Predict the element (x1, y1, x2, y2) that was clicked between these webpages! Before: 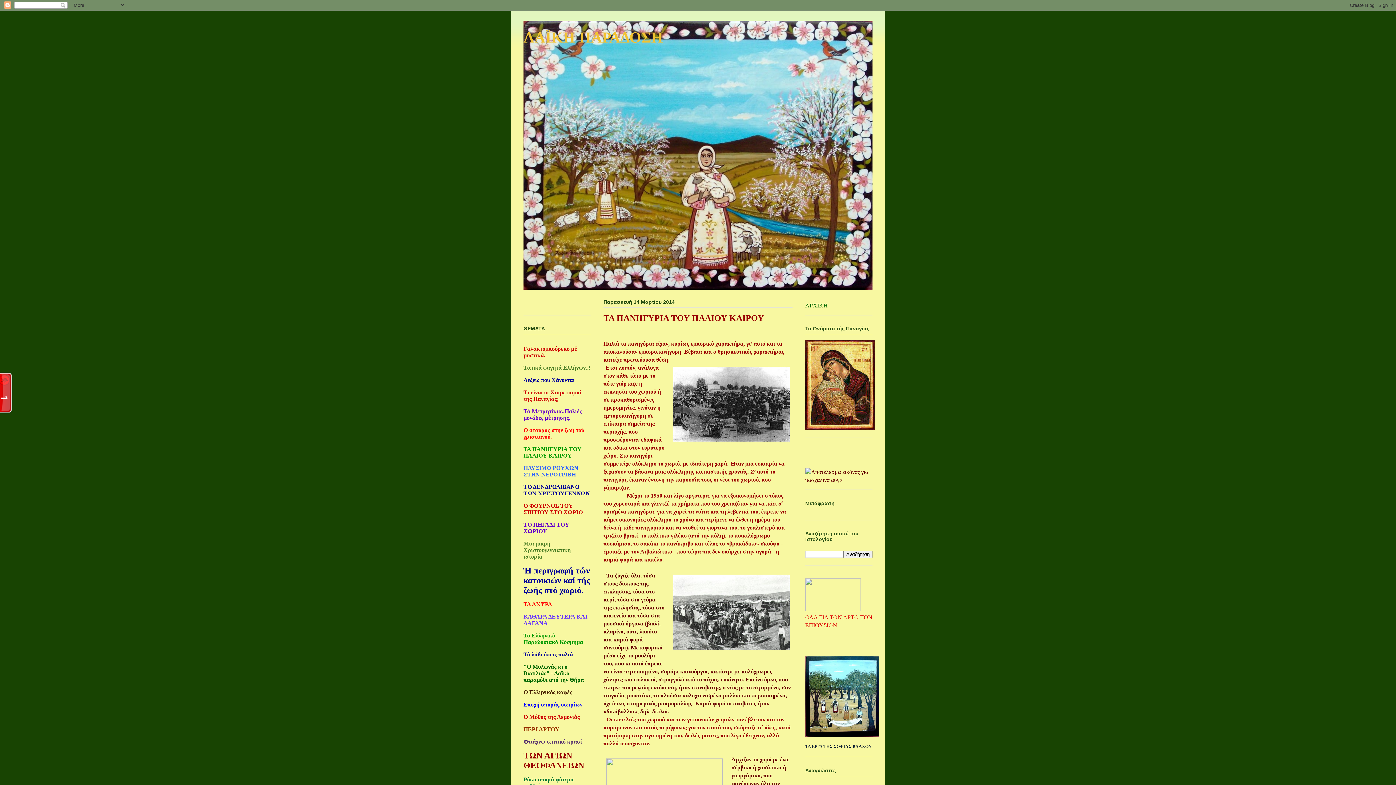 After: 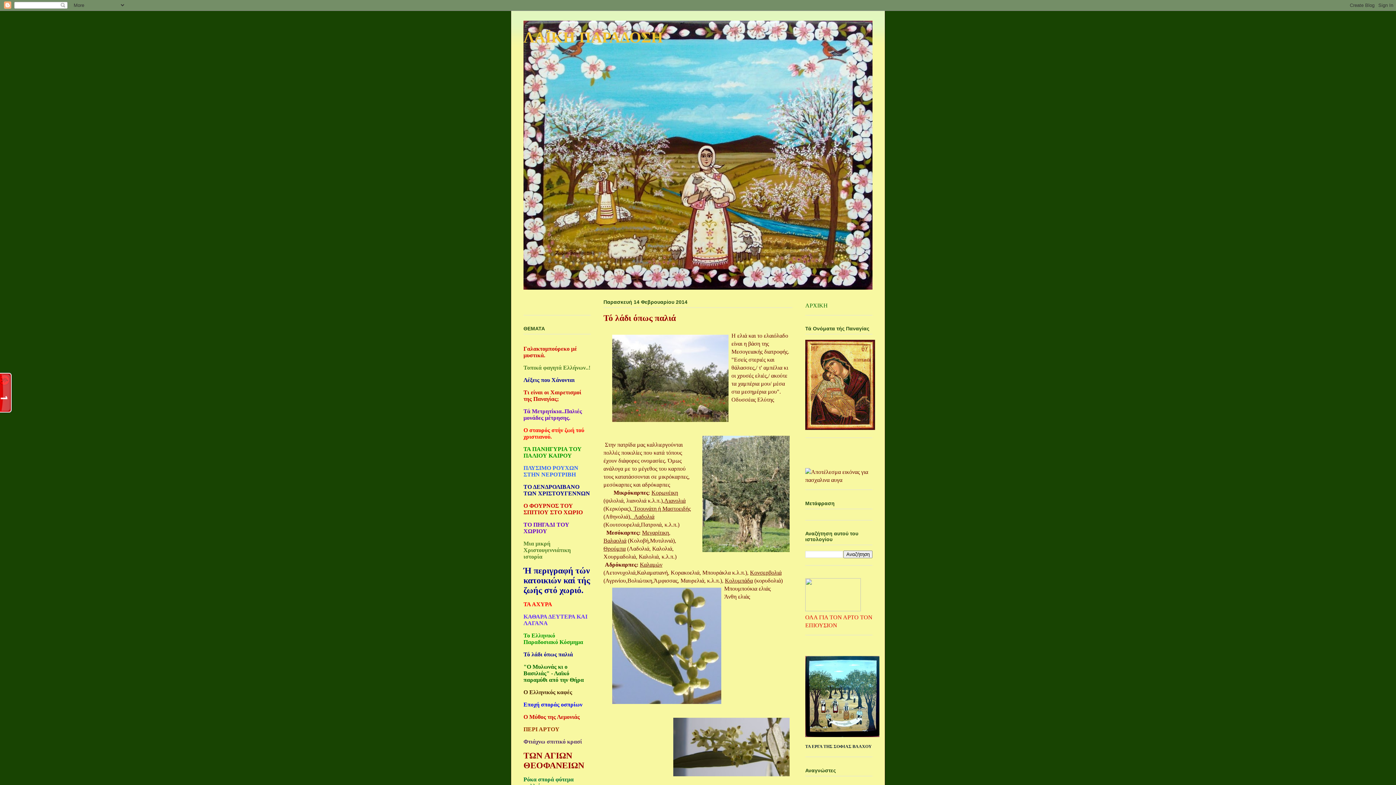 Action: label: Τό λάδι όπως παλιά bbox: (523, 651, 573, 657)